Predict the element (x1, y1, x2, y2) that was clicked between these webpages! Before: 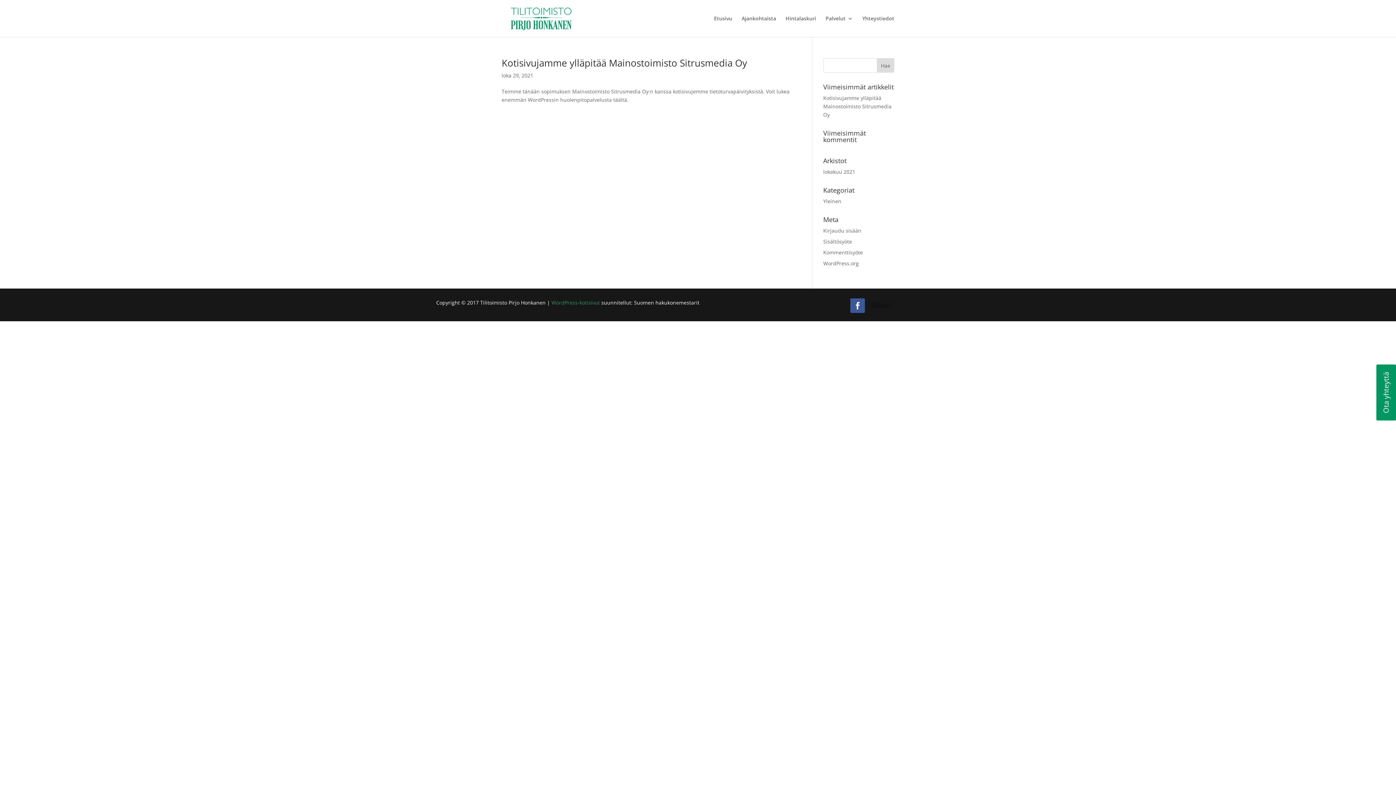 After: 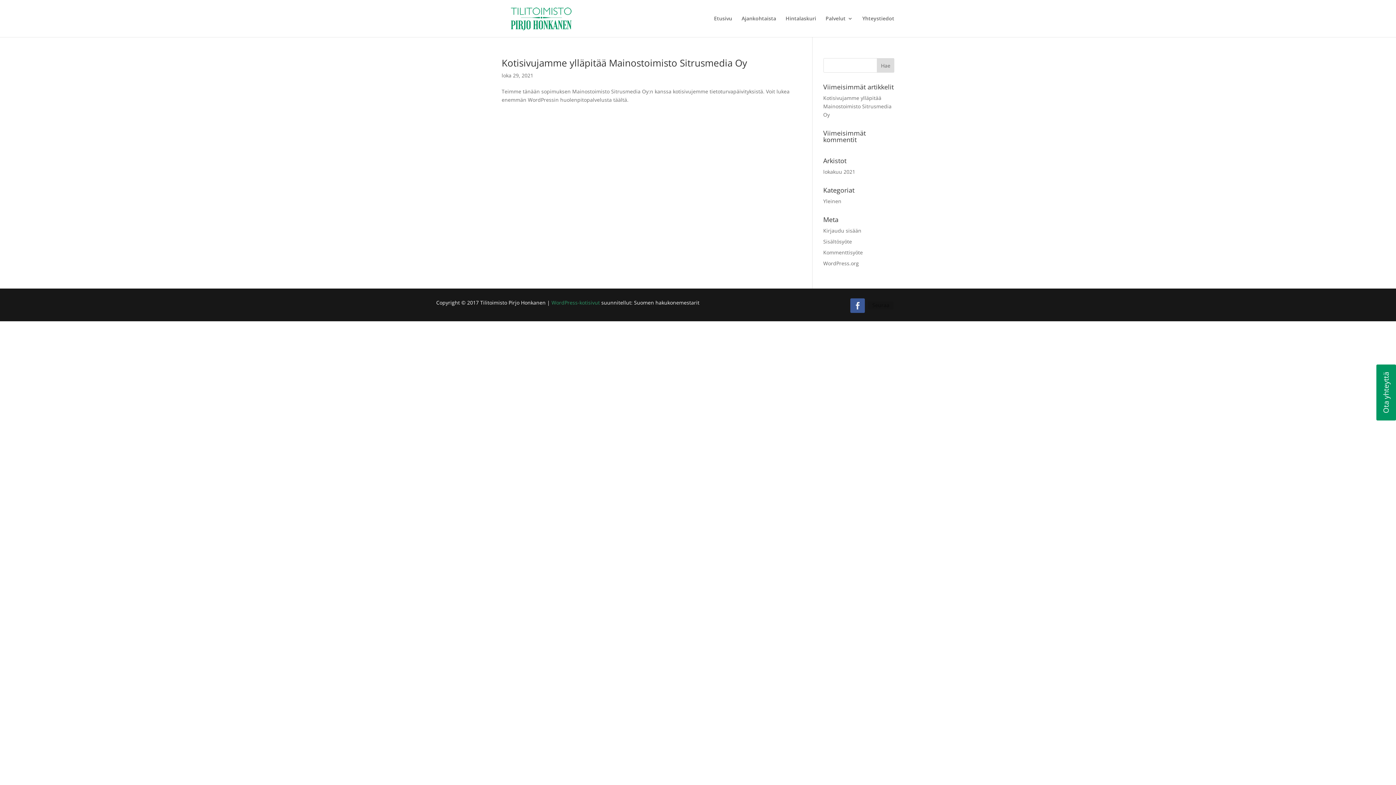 Action: bbox: (850, 298, 865, 313)